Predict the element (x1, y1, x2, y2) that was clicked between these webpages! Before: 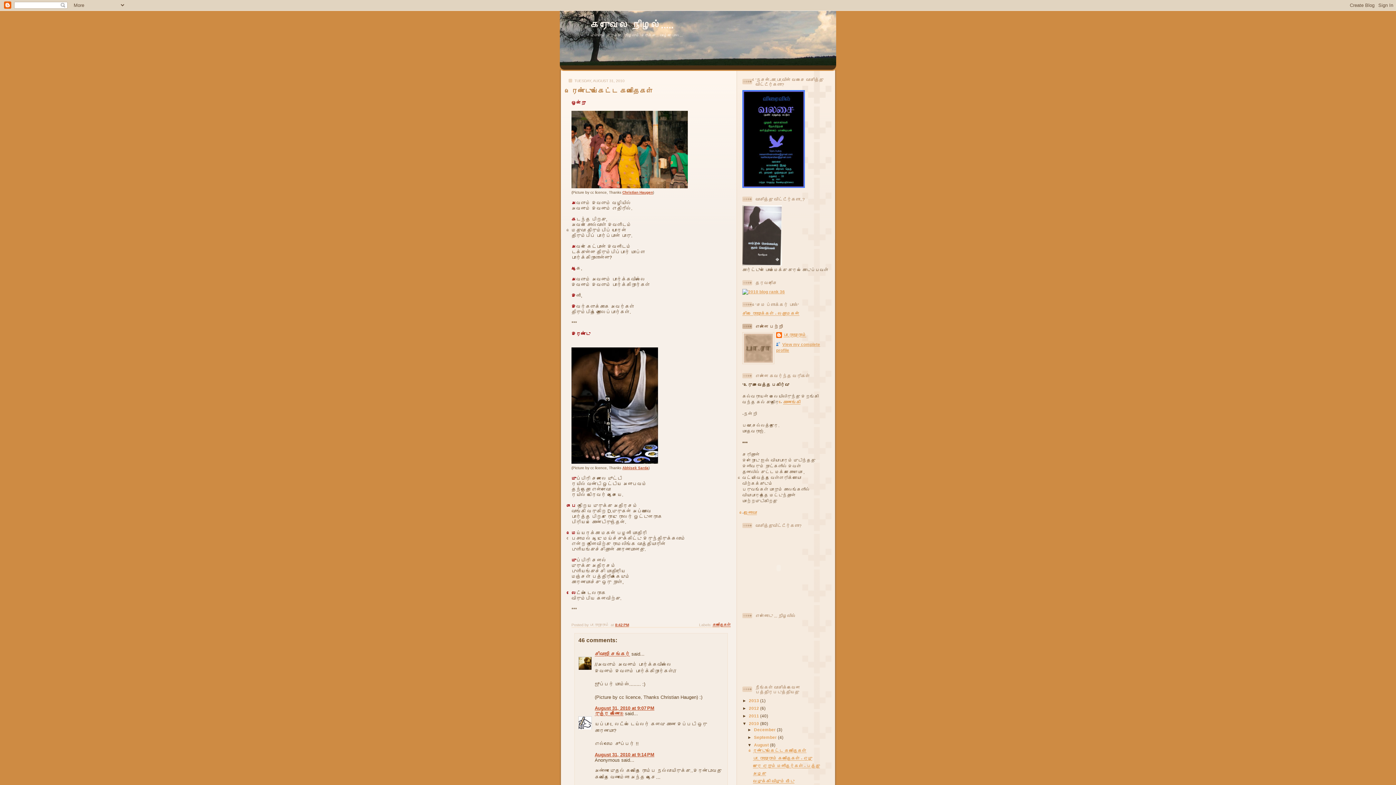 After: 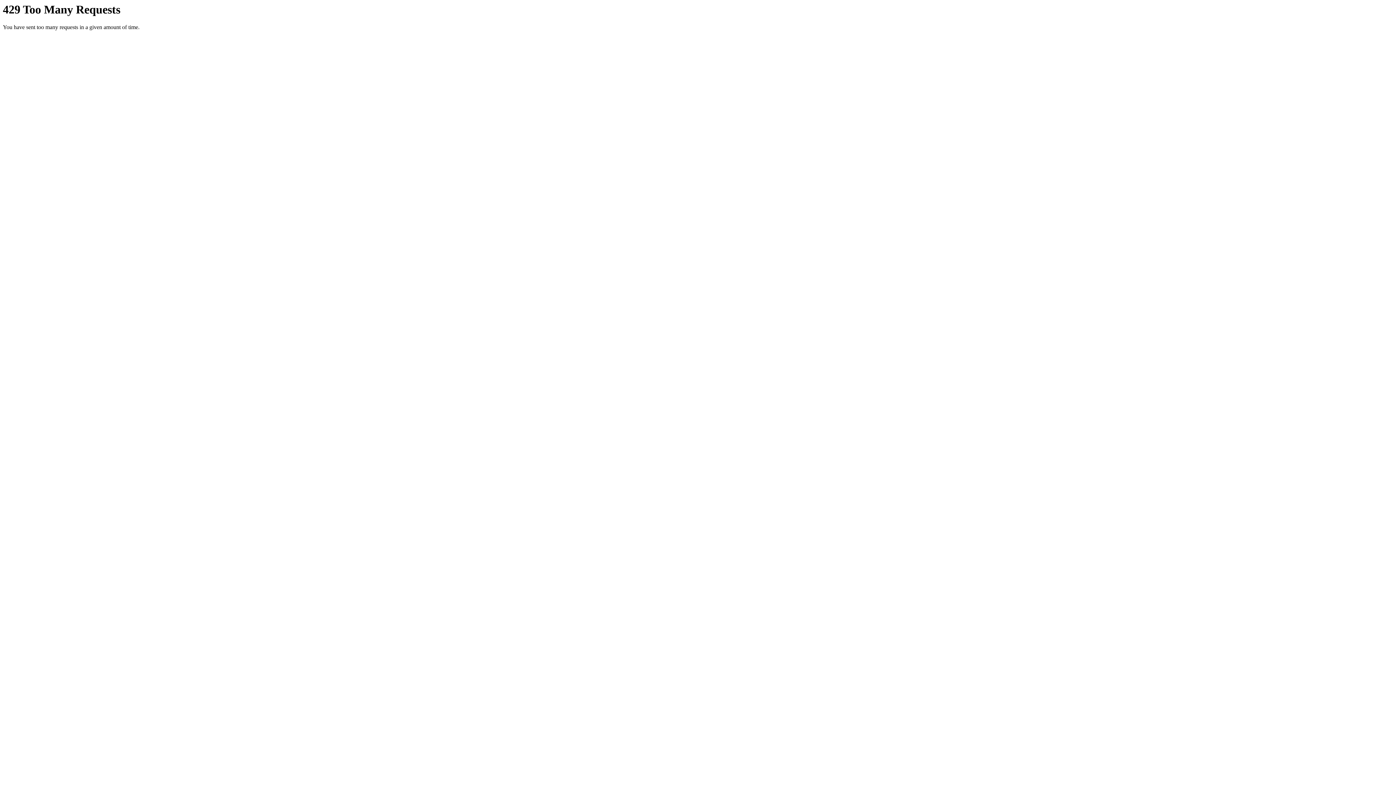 Action: bbox: (622, 465, 648, 470) label: Abhisek Sarda